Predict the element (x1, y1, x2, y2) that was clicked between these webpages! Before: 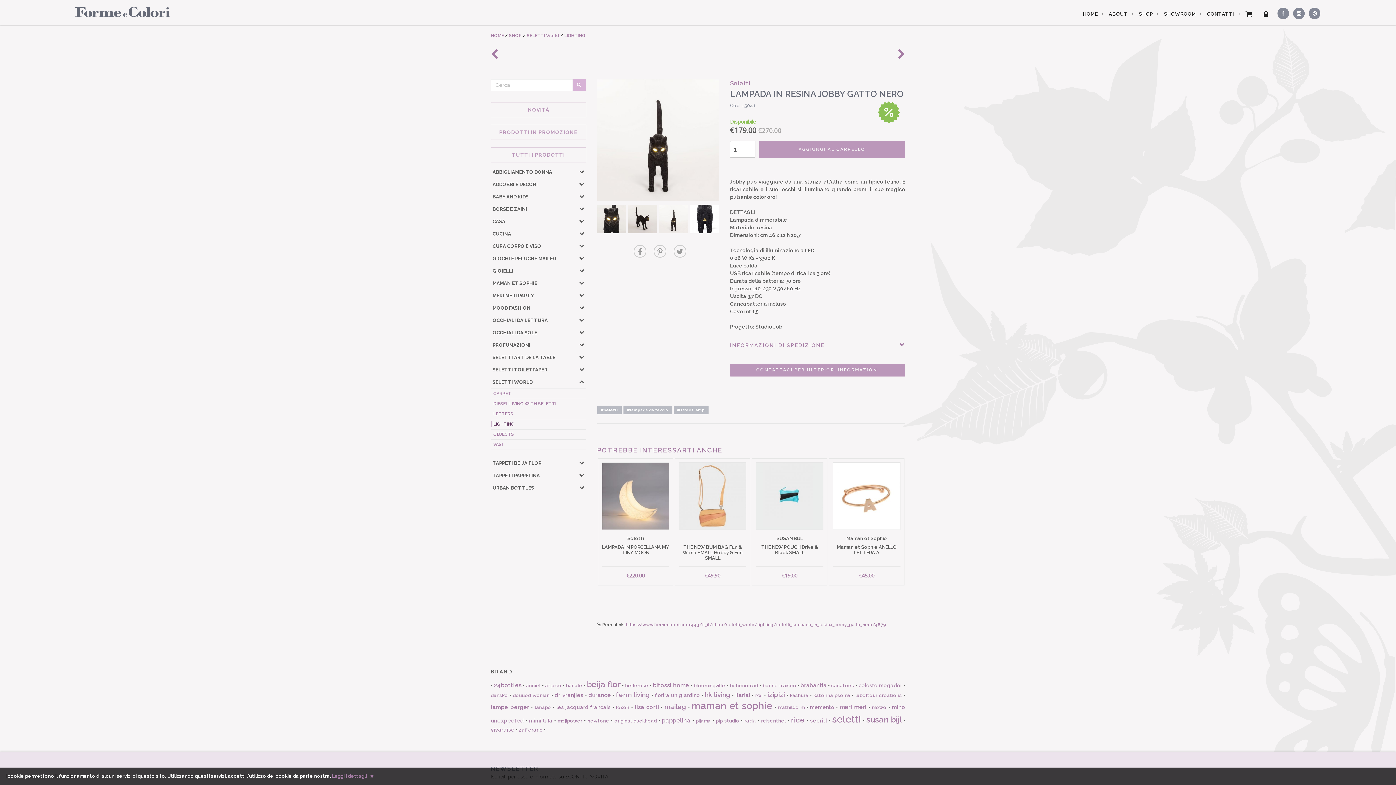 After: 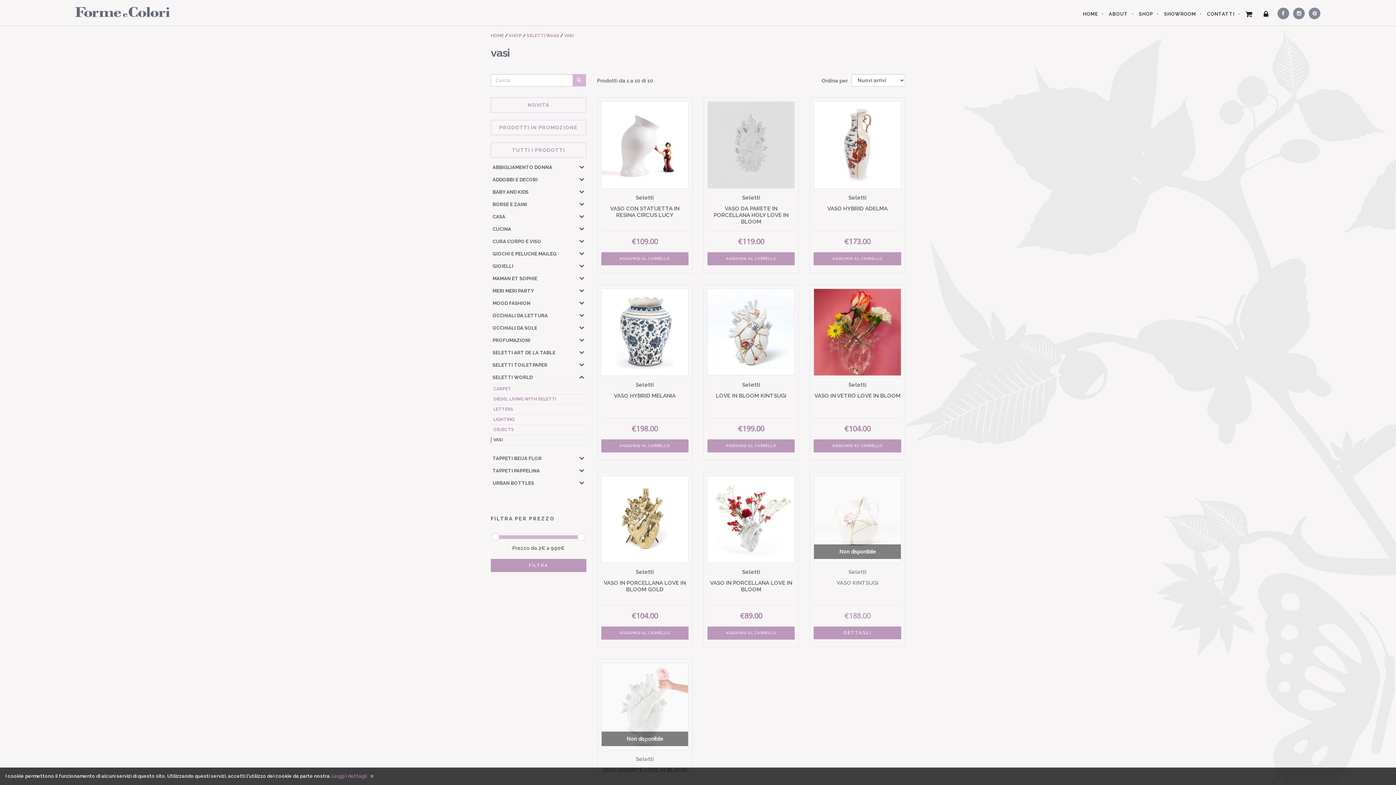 Action: label: VASI bbox: (490, 441, 586, 448)